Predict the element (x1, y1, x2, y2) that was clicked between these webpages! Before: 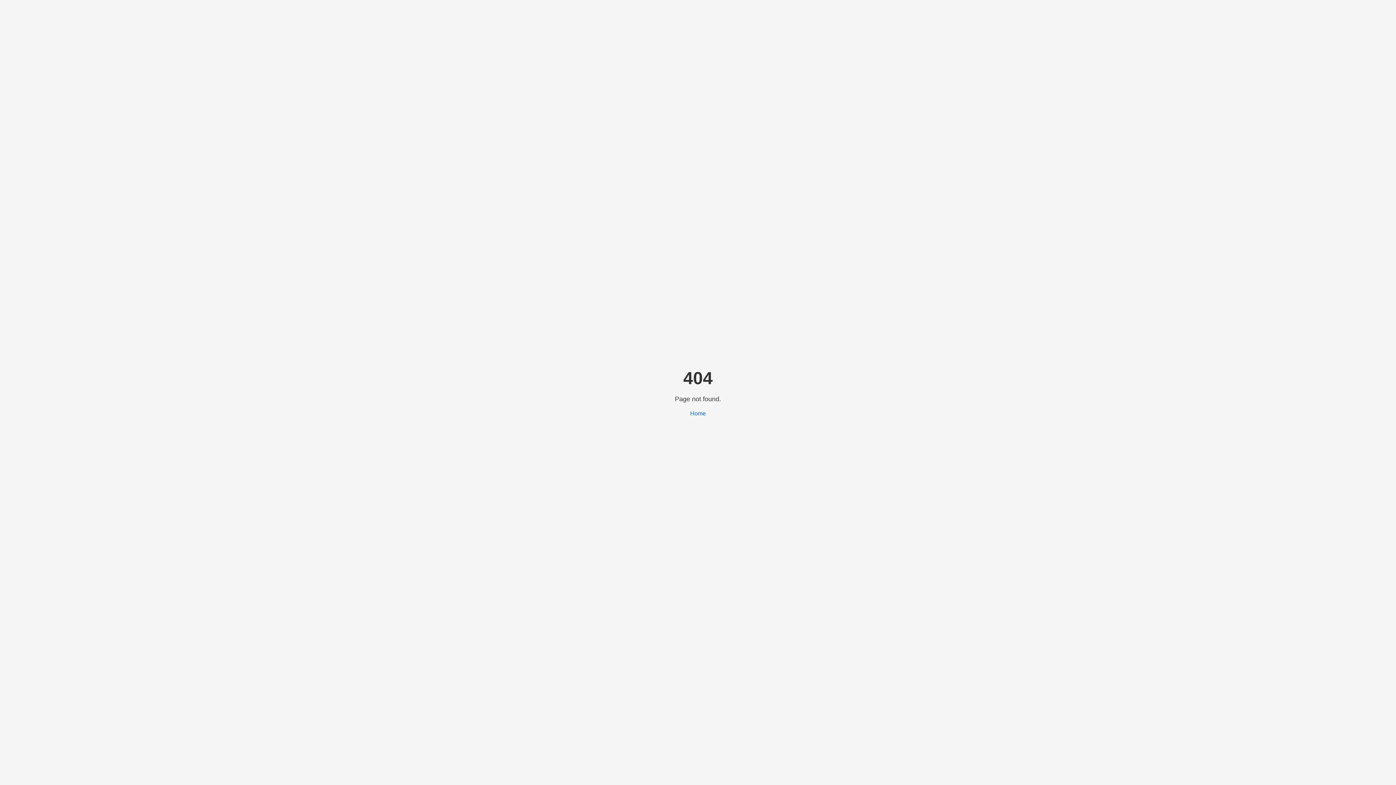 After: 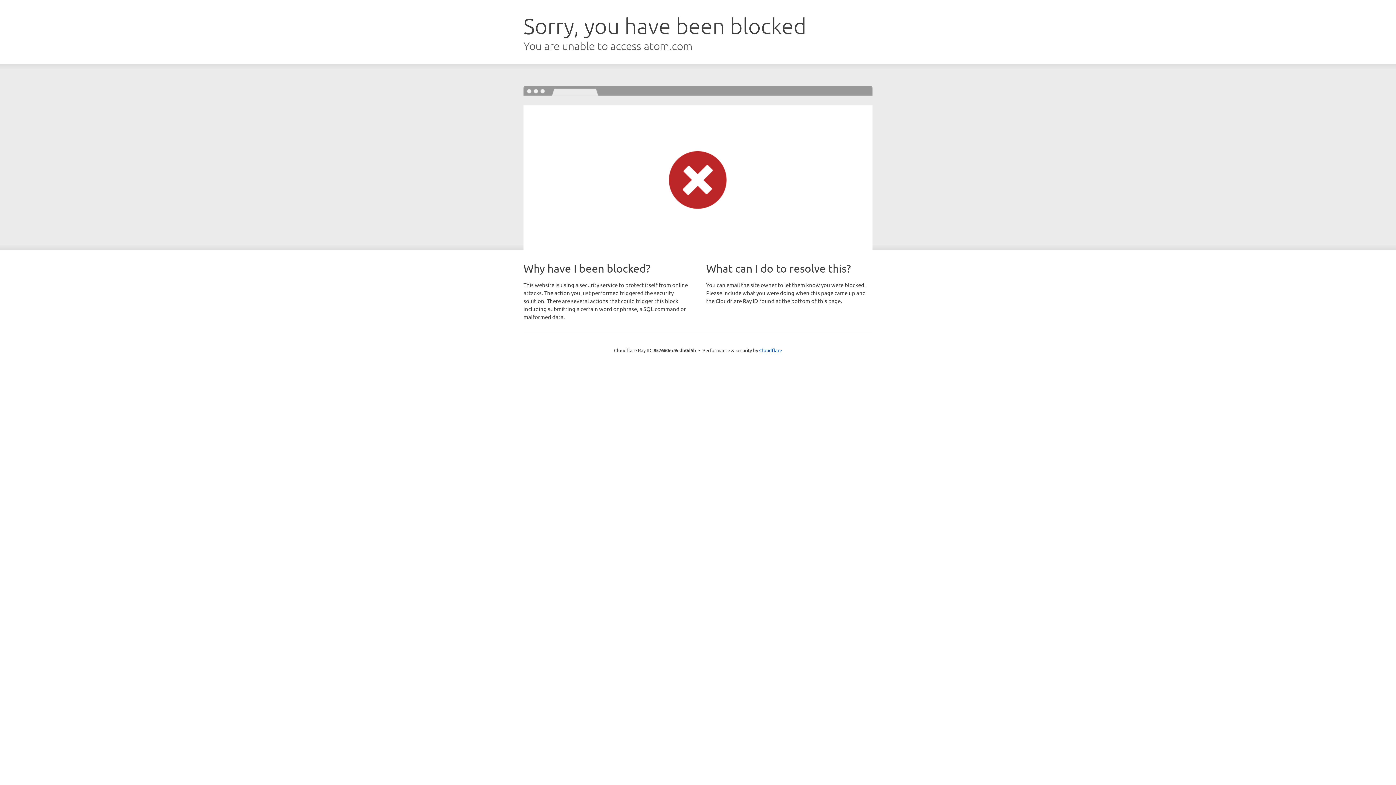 Action: label: Home bbox: (690, 410, 706, 416)